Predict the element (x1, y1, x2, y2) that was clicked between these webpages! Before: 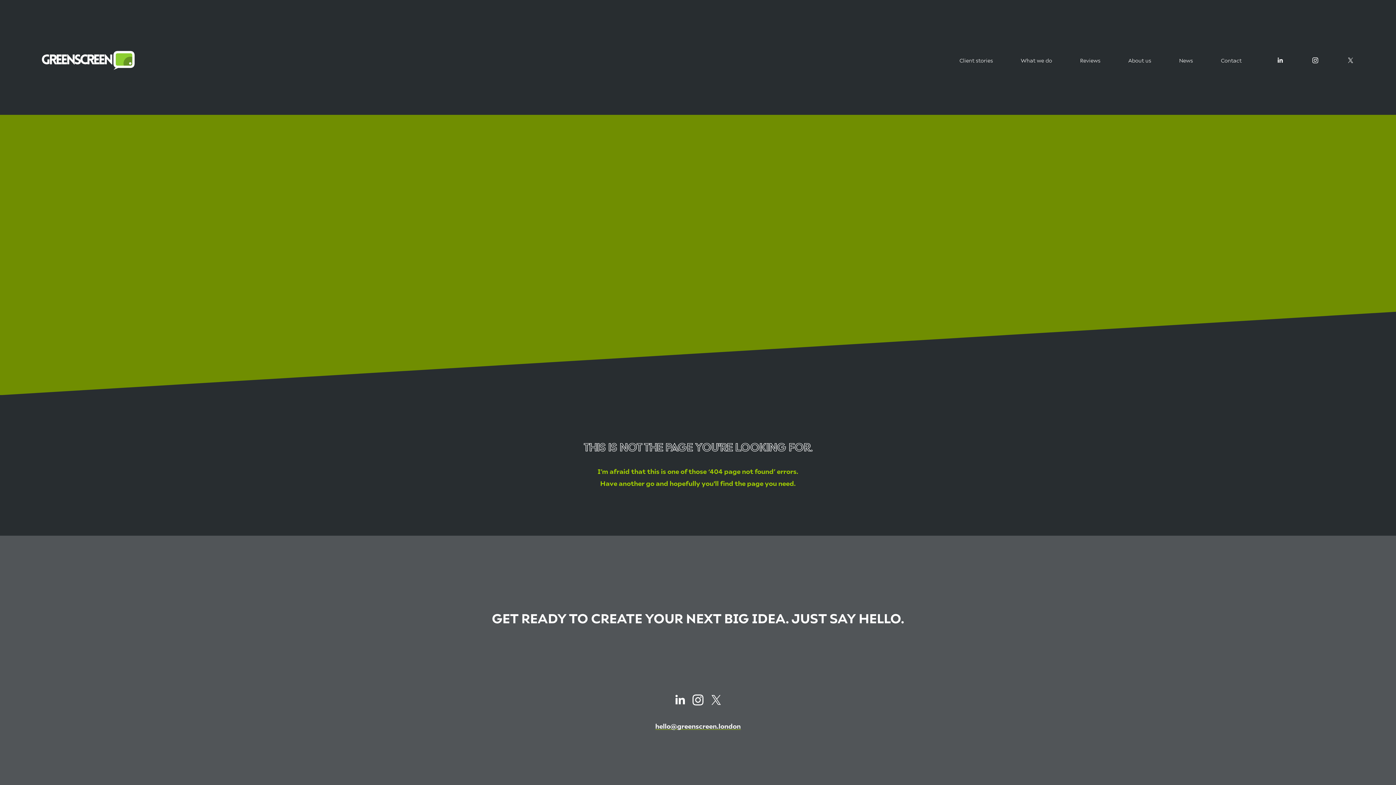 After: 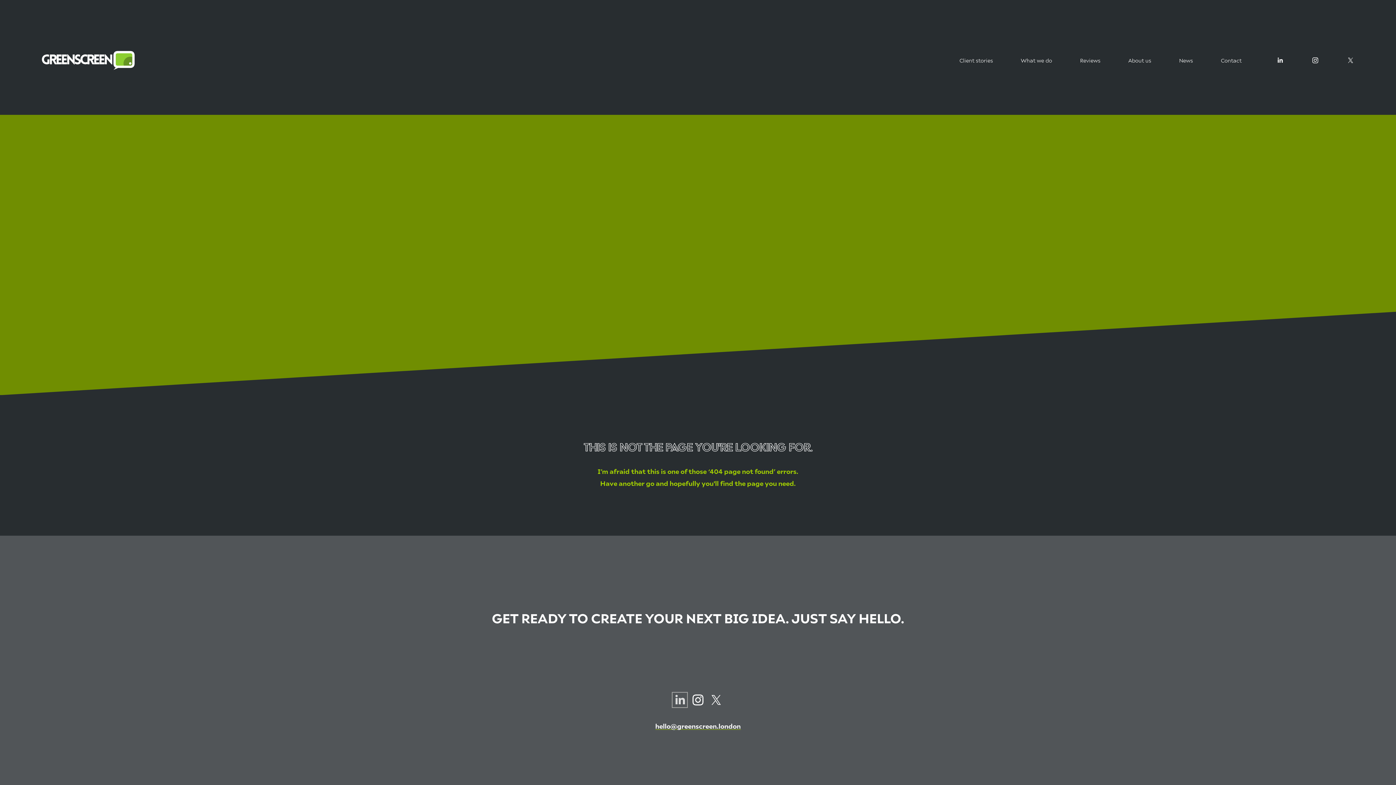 Action: label: LinkedIn bbox: (674, 694, 685, 706)